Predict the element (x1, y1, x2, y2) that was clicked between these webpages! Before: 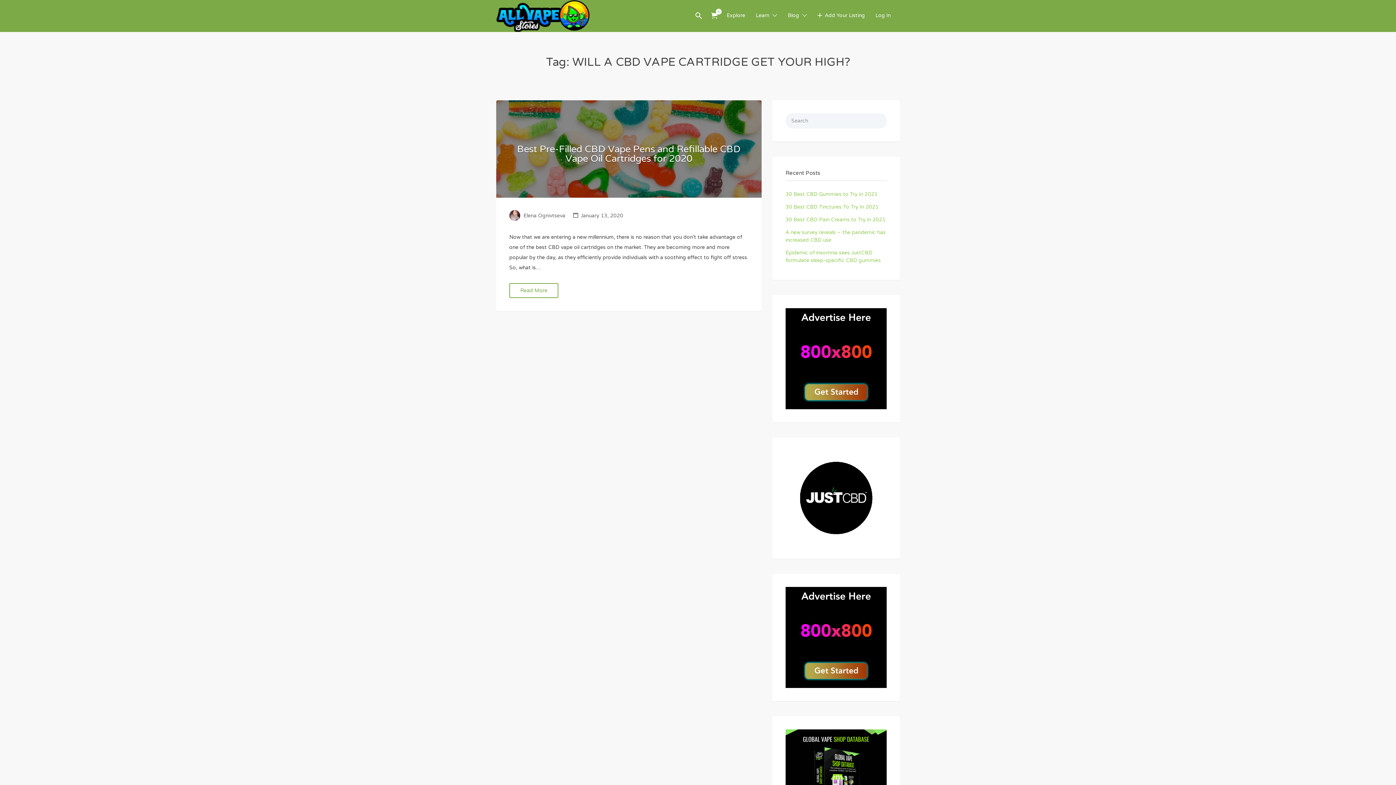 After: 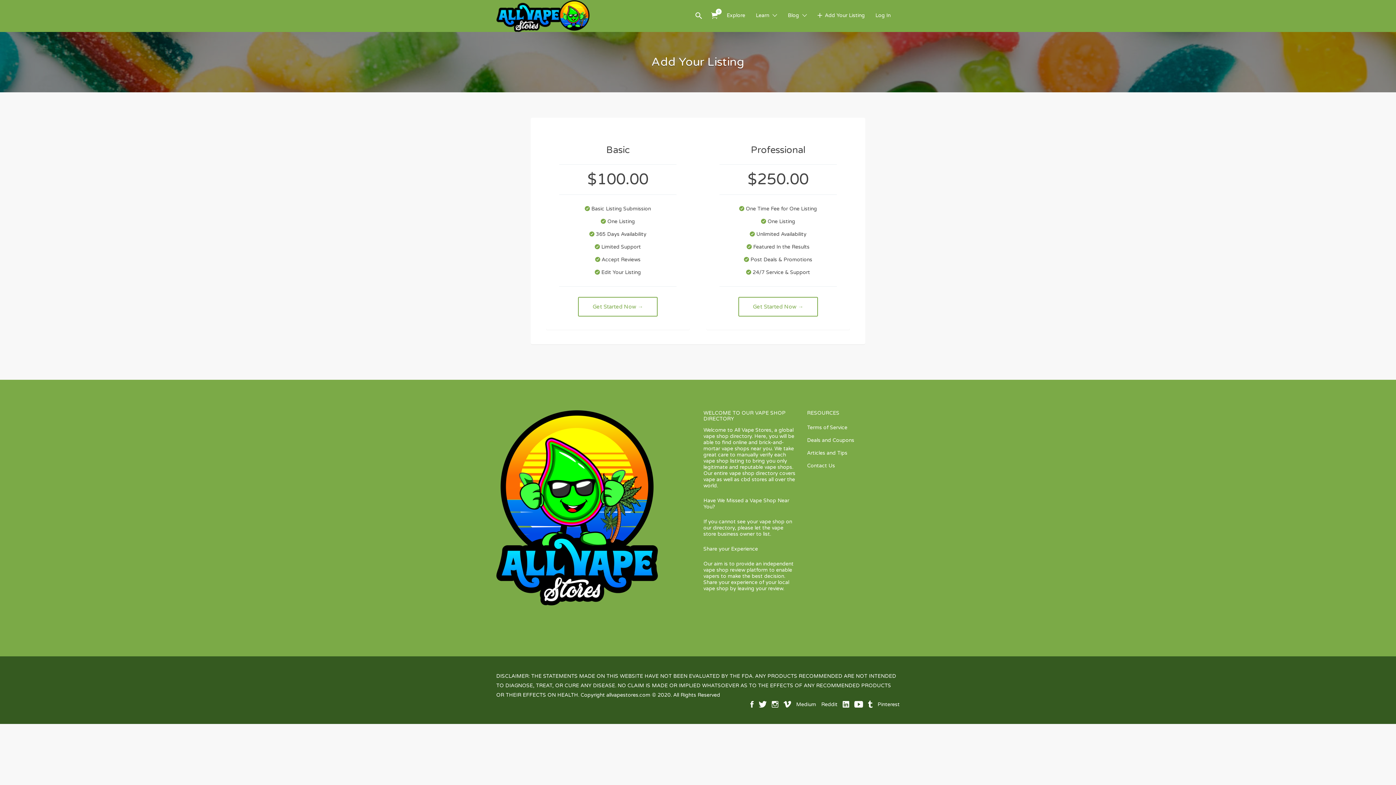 Action: label: Add Your Listing bbox: (817, 5, 865, 25)